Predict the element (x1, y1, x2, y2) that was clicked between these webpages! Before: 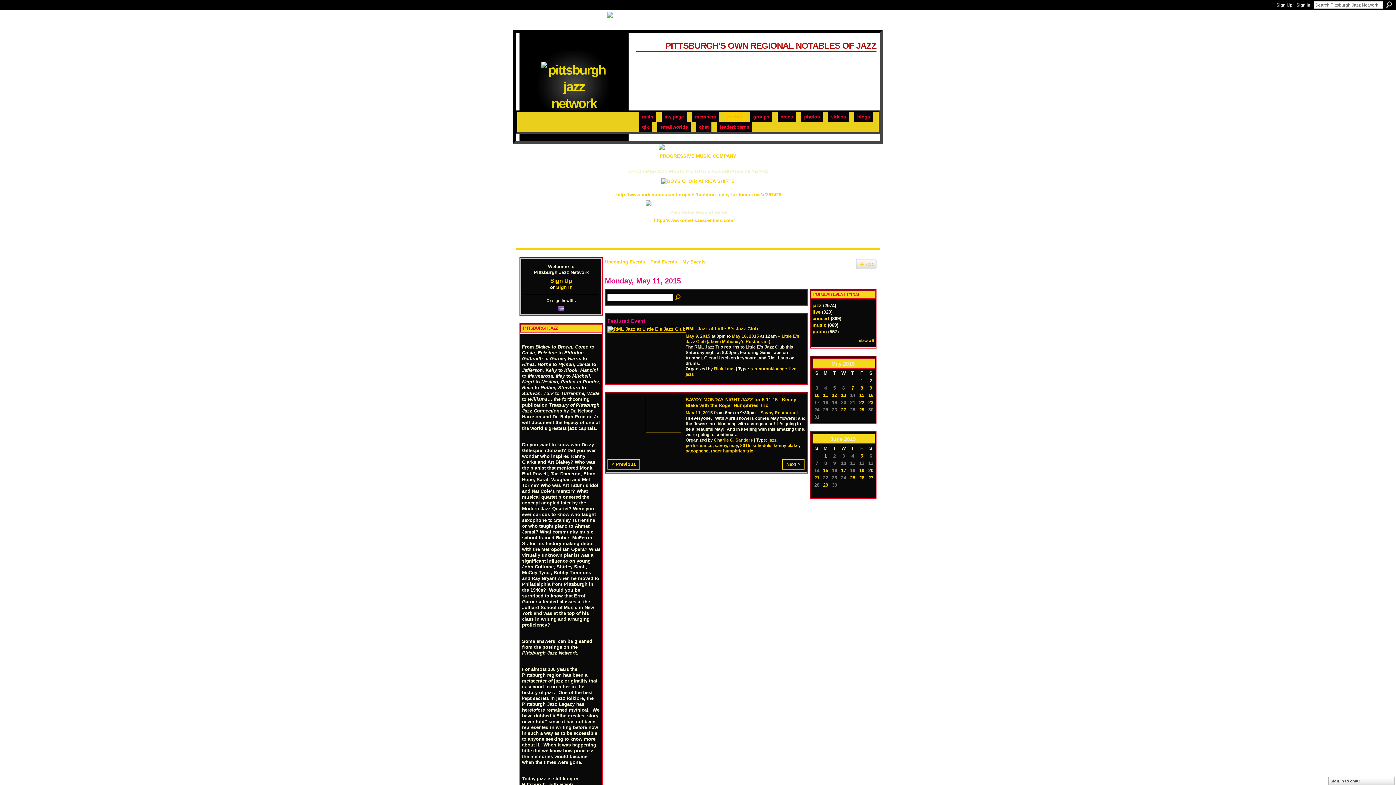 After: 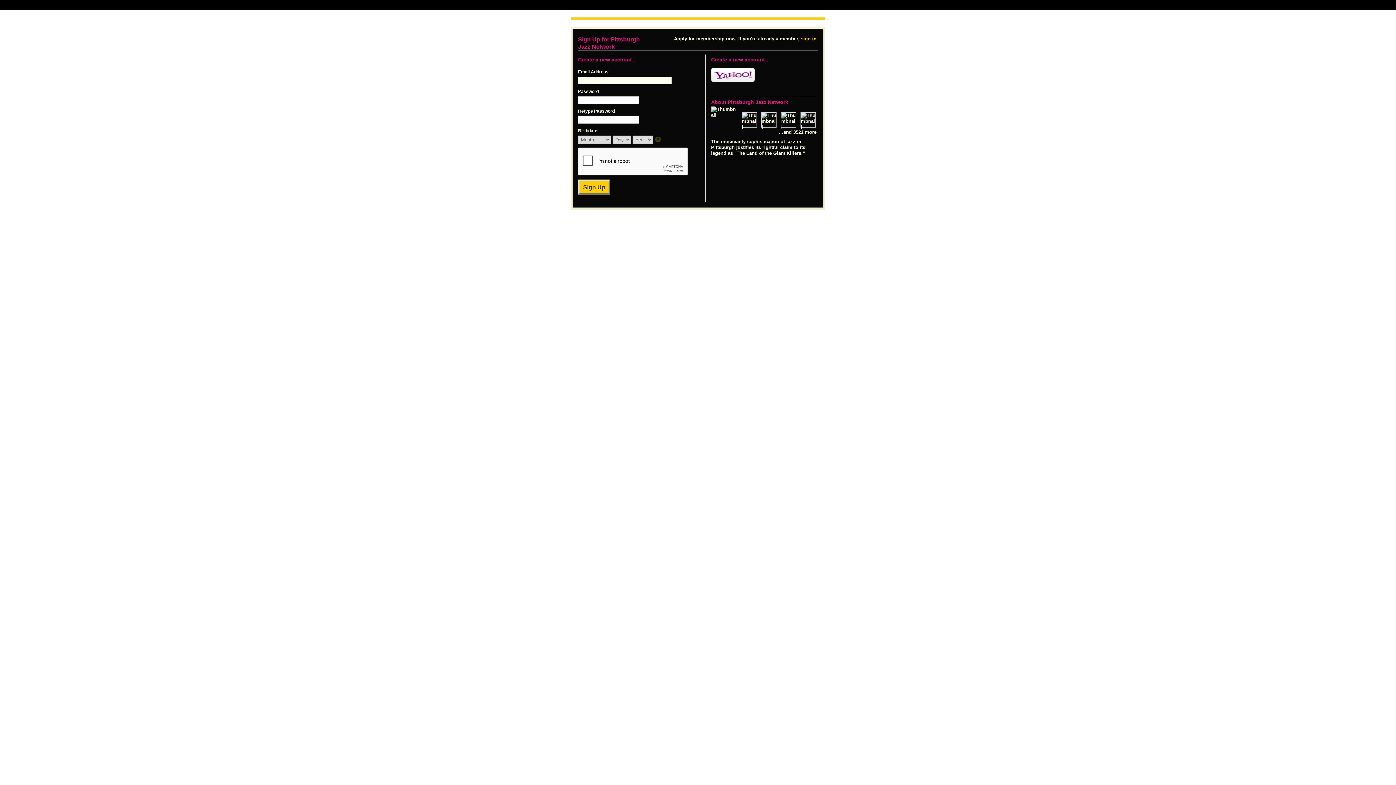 Action: bbox: (696, 122, 711, 132) label: chat